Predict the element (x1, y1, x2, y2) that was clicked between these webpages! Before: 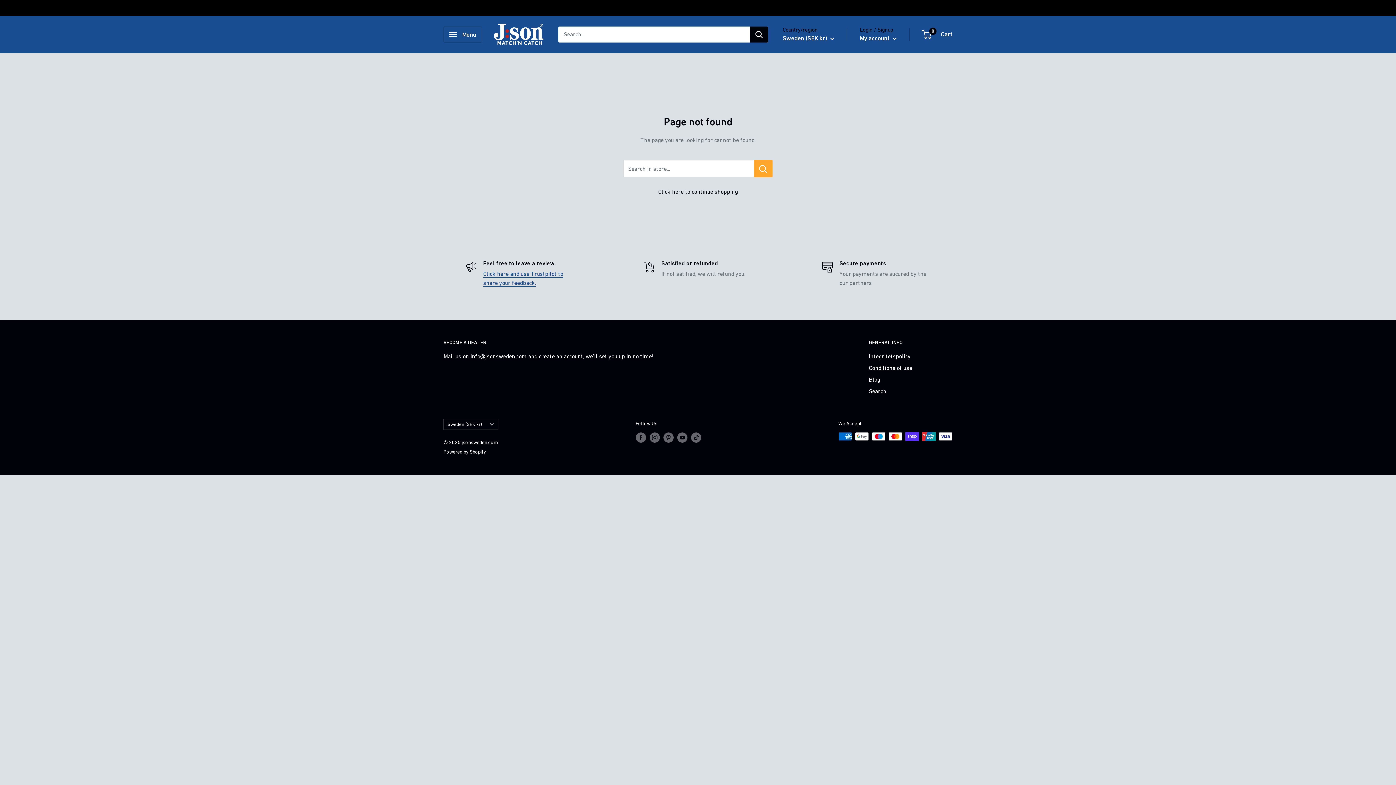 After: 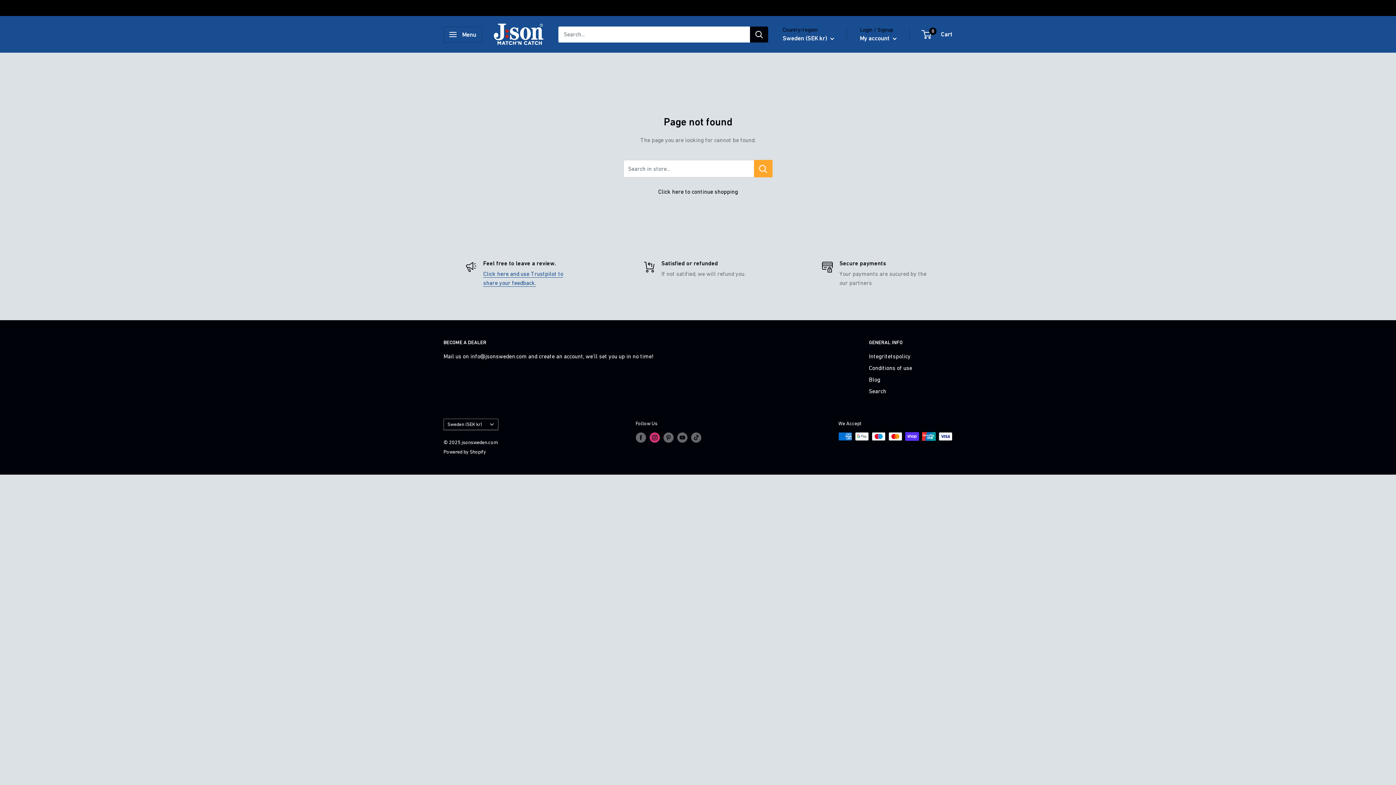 Action: label: Follow us on Instagram bbox: (649, 416, 659, 426)